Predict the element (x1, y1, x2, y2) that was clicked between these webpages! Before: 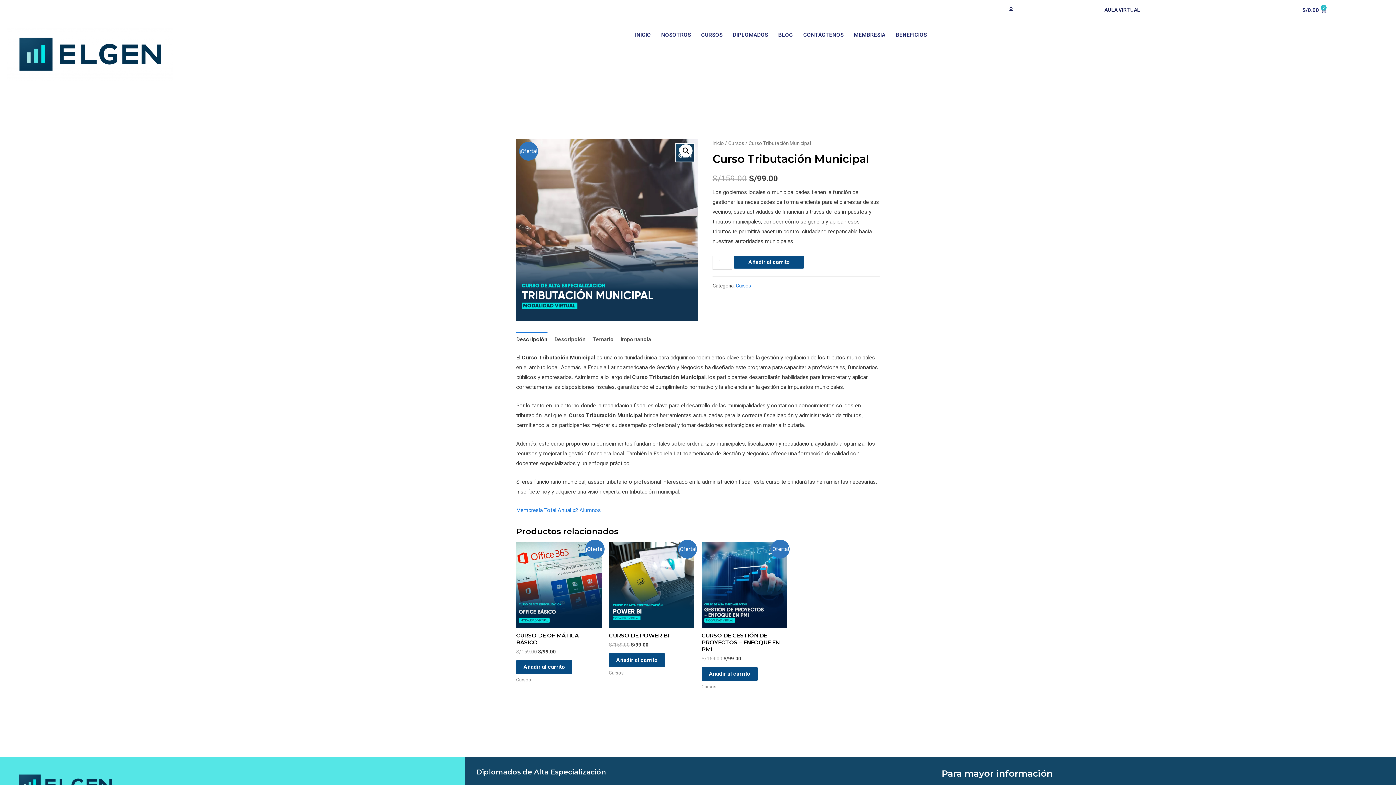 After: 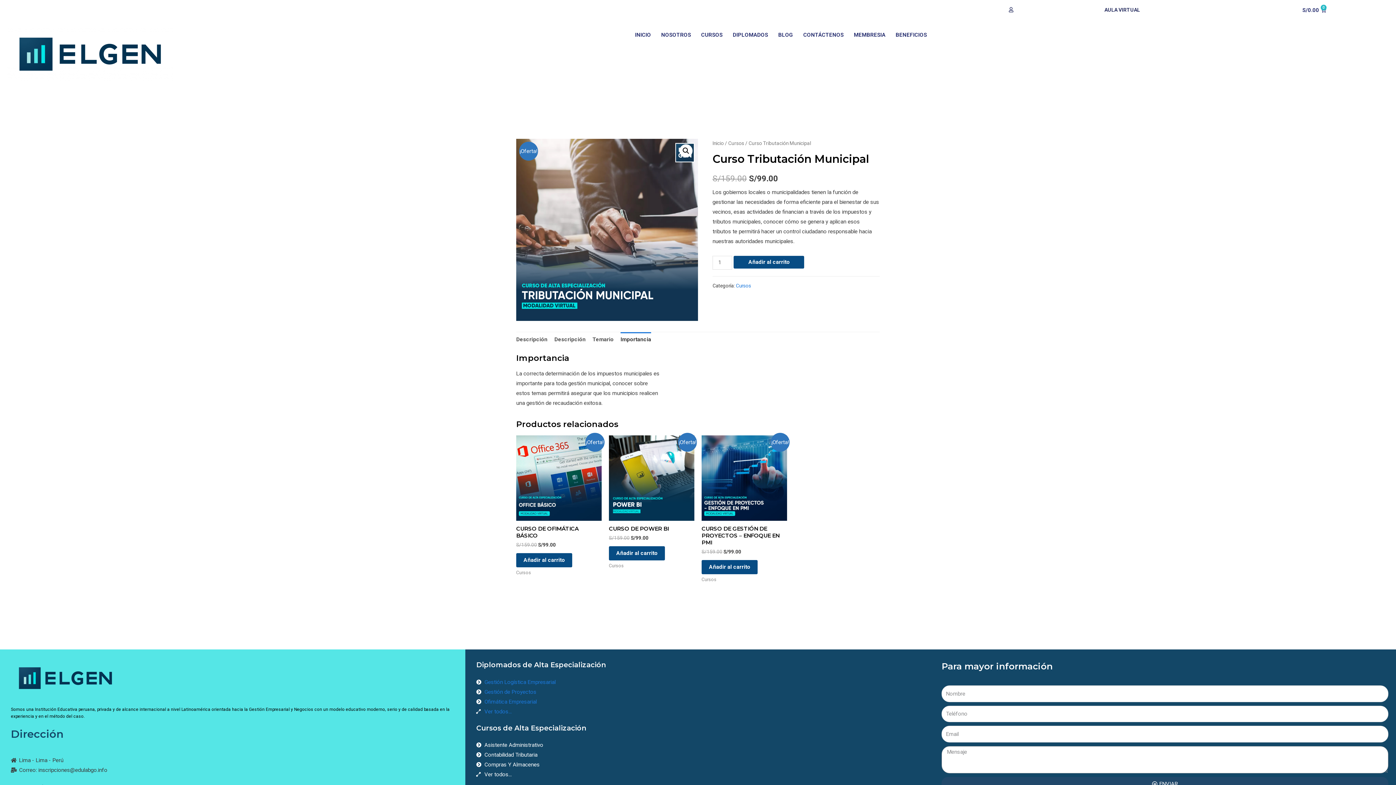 Action: label: Importancia bbox: (620, 332, 651, 347)